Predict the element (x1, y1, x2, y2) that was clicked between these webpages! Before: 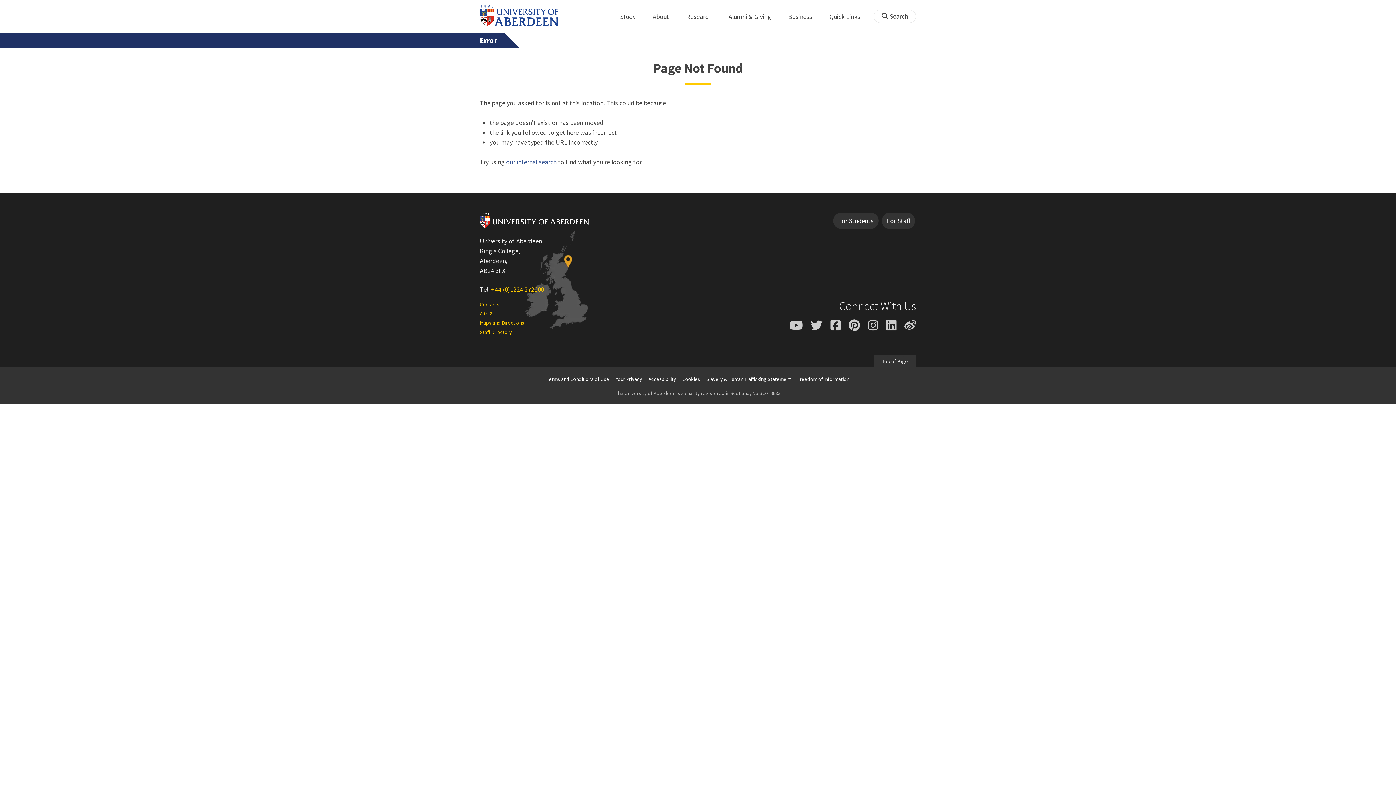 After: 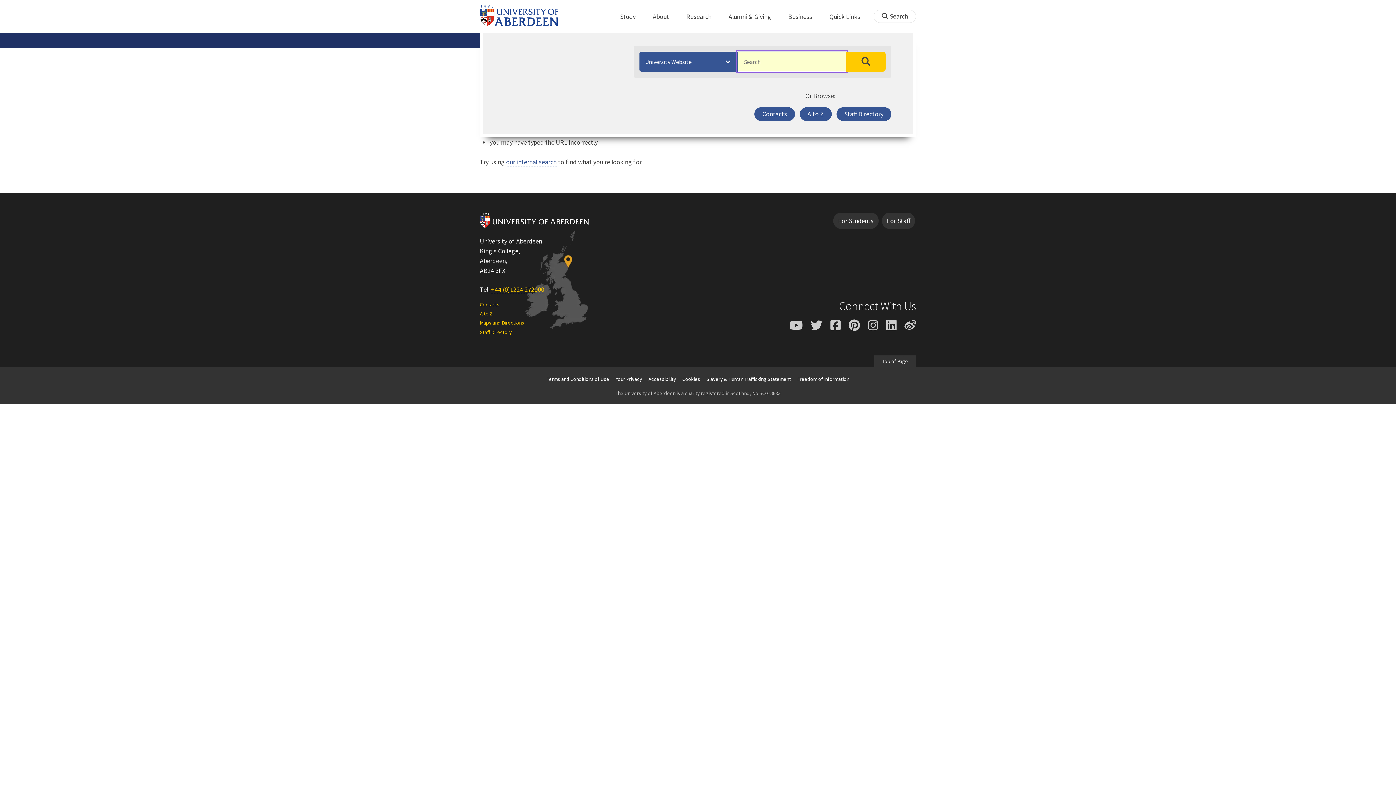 Action: bbox: (873, 9, 916, 22) label:  Search